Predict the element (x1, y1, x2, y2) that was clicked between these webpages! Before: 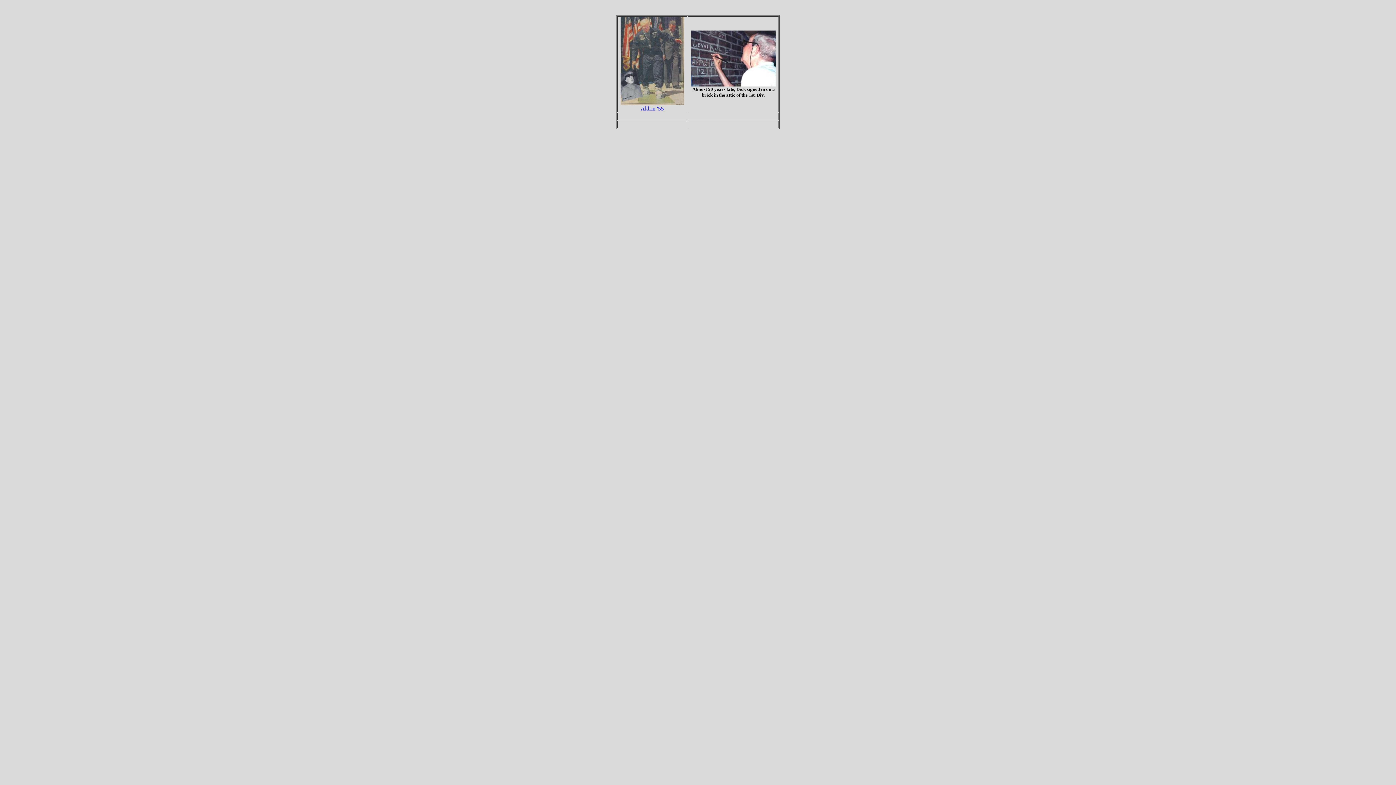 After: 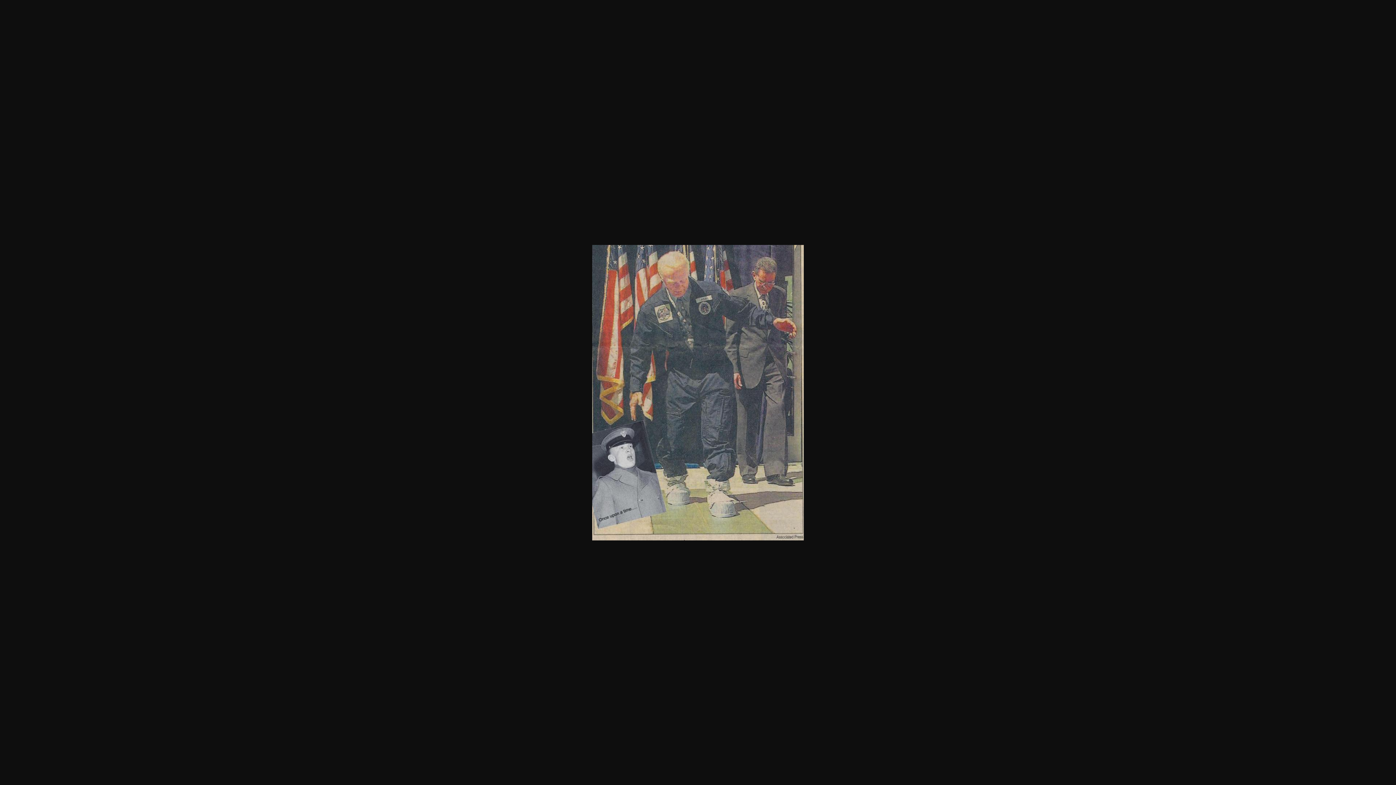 Action: label: 
Aldrin '55 bbox: (620, 100, 684, 111)